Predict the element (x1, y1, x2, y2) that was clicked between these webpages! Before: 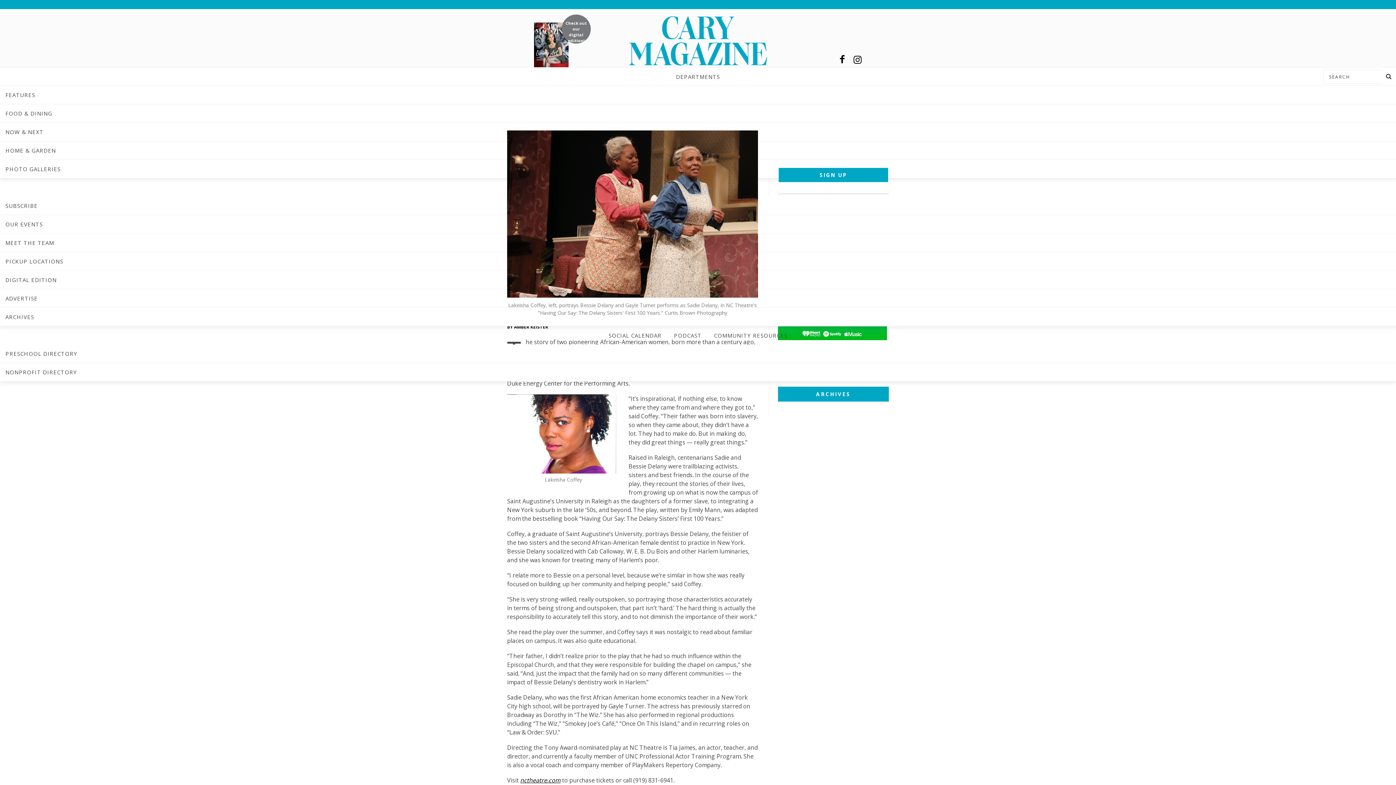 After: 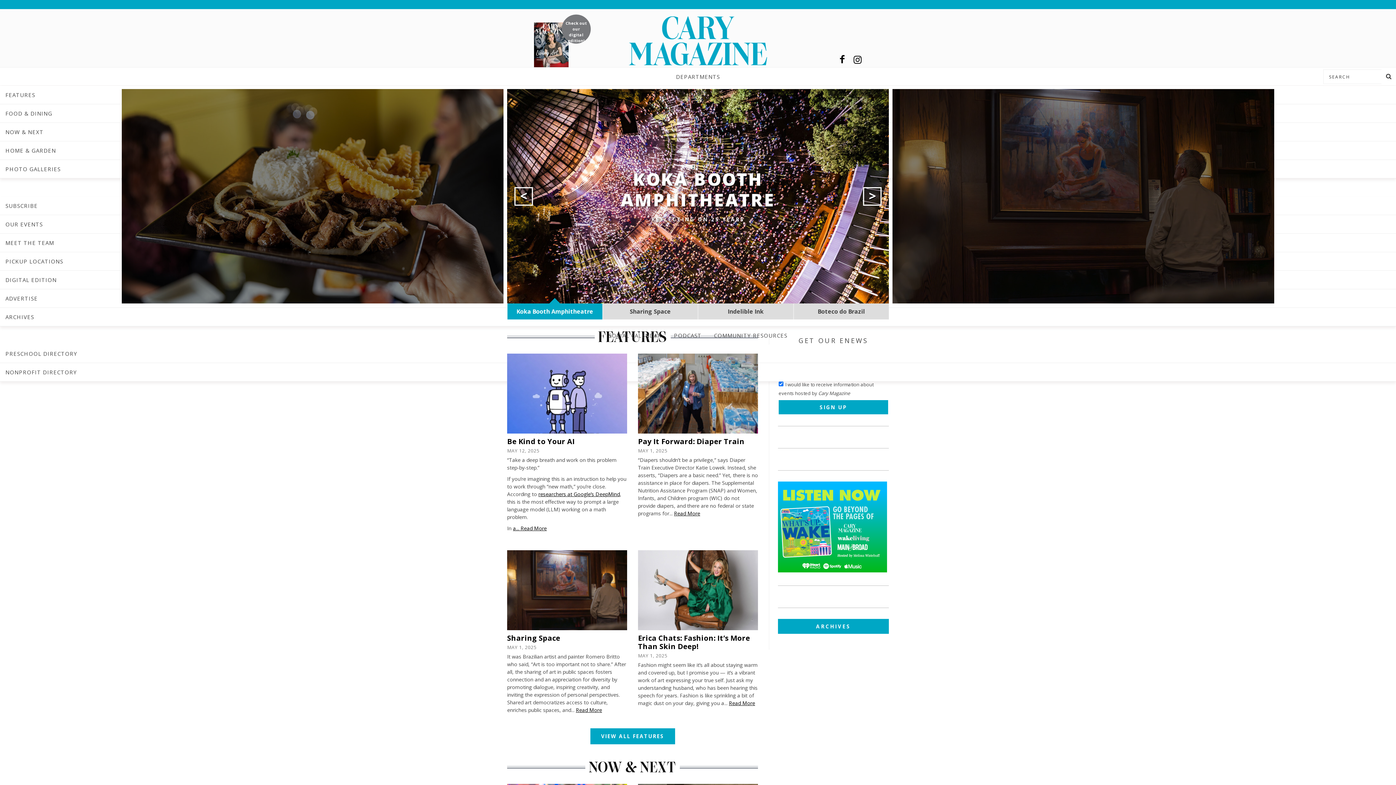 Action: bbox: (507, 9, 889, 65)